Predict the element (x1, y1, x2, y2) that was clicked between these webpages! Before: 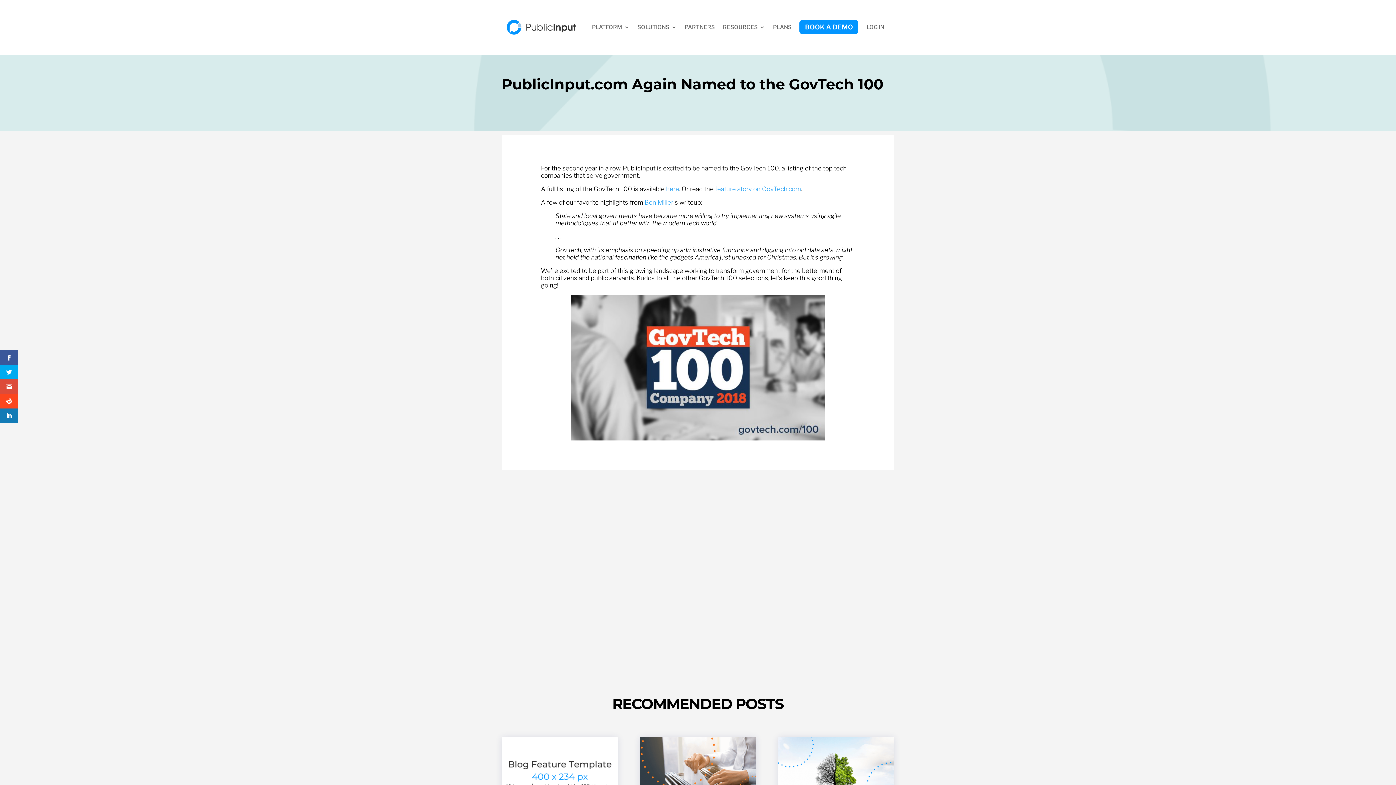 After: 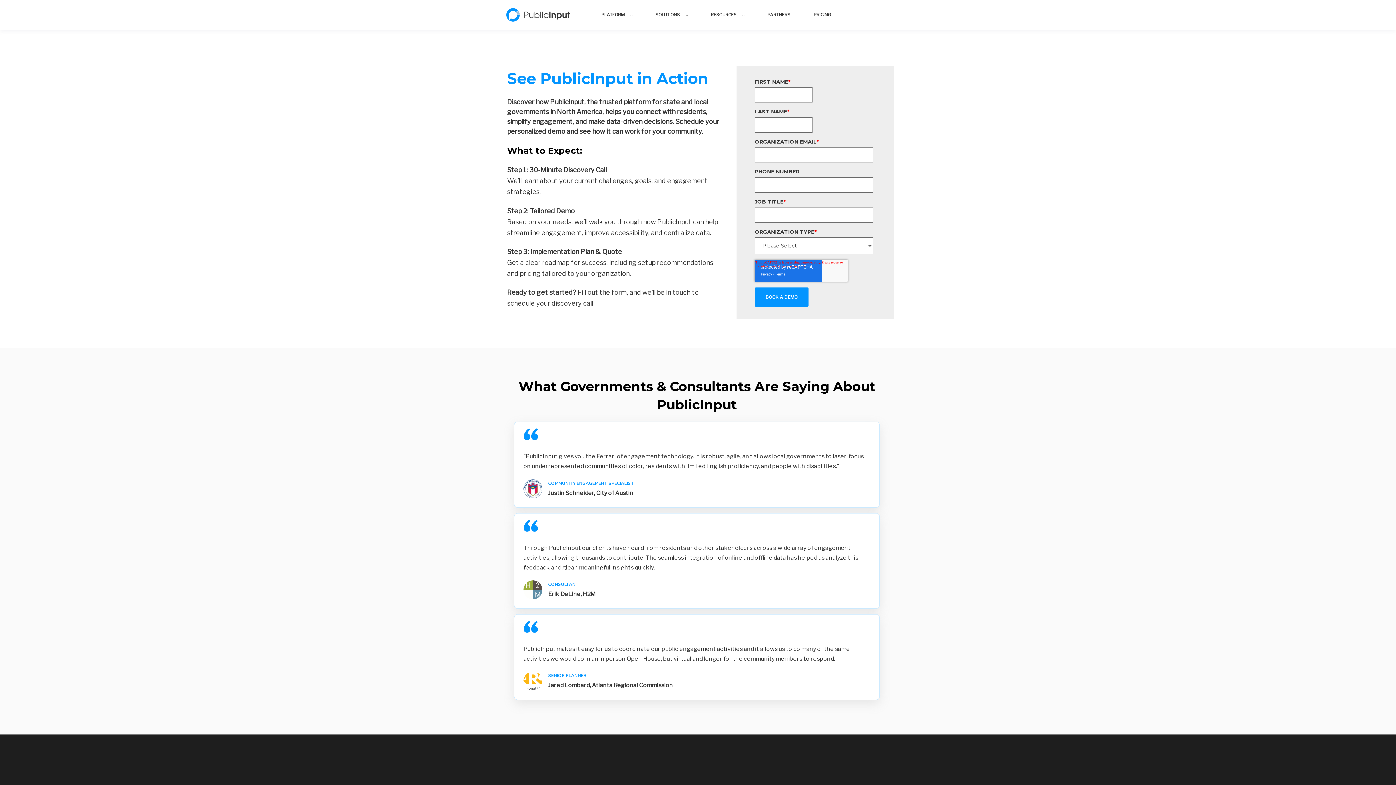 Action: bbox: (799, 20, 858, 34) label: BOOK A DEMO